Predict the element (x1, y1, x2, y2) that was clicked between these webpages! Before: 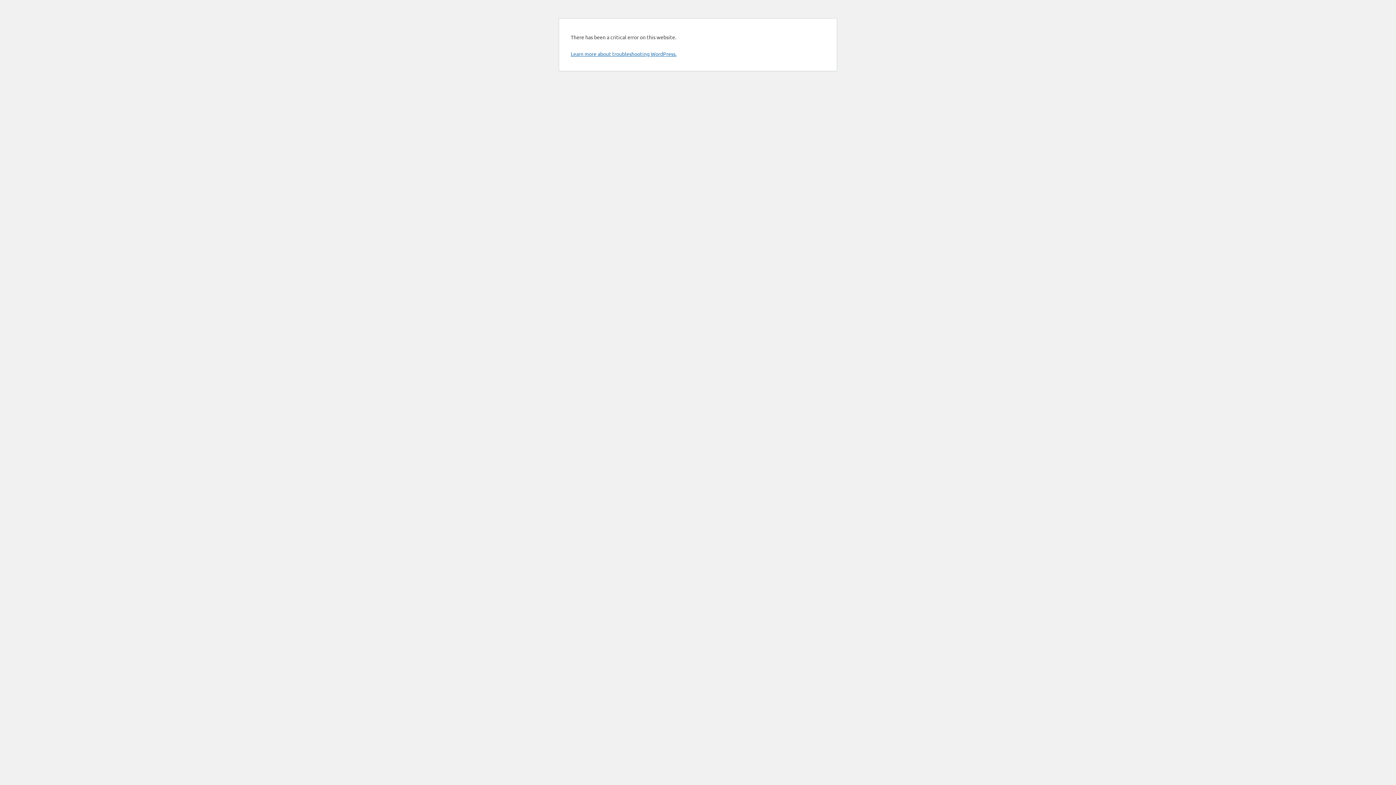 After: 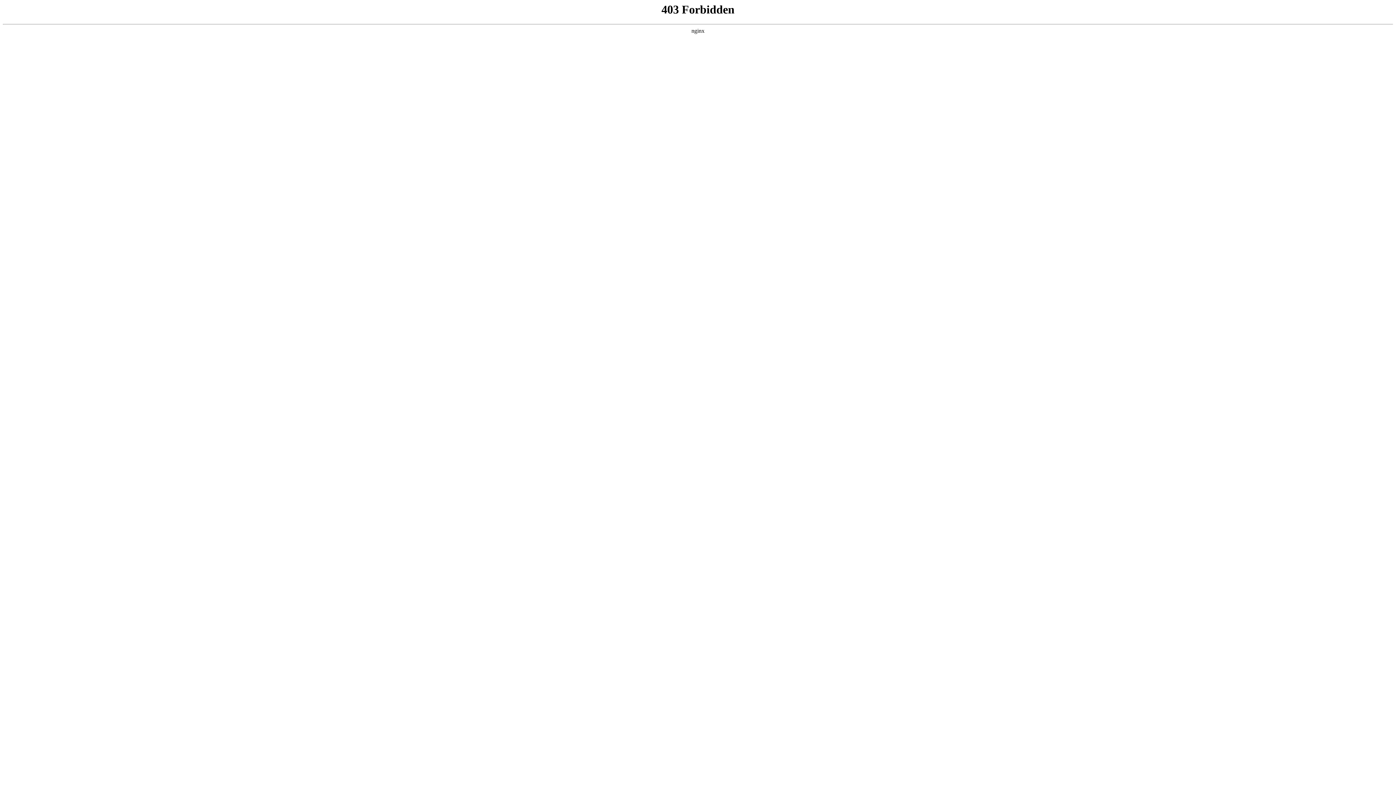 Action: label: Learn more about troubleshooting WordPress. bbox: (570, 50, 676, 57)